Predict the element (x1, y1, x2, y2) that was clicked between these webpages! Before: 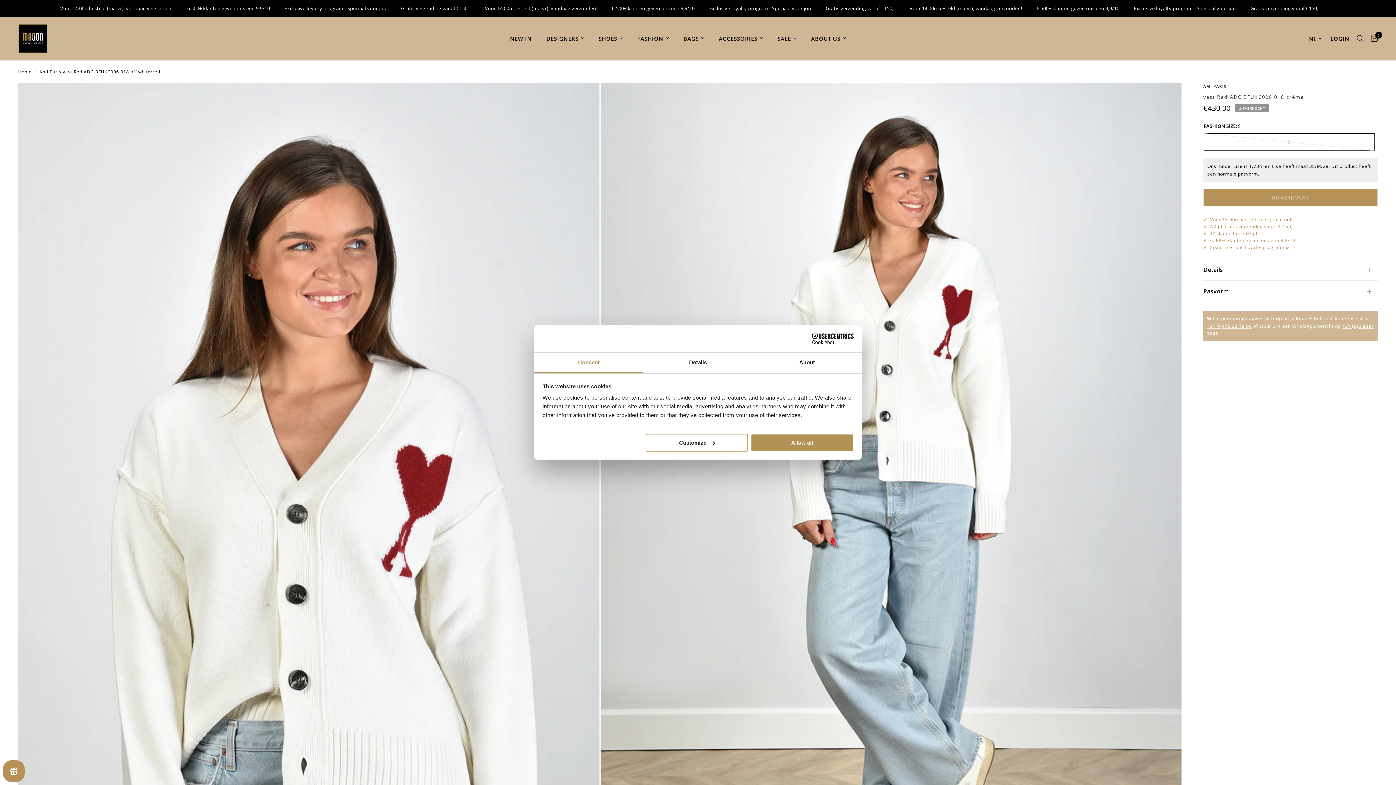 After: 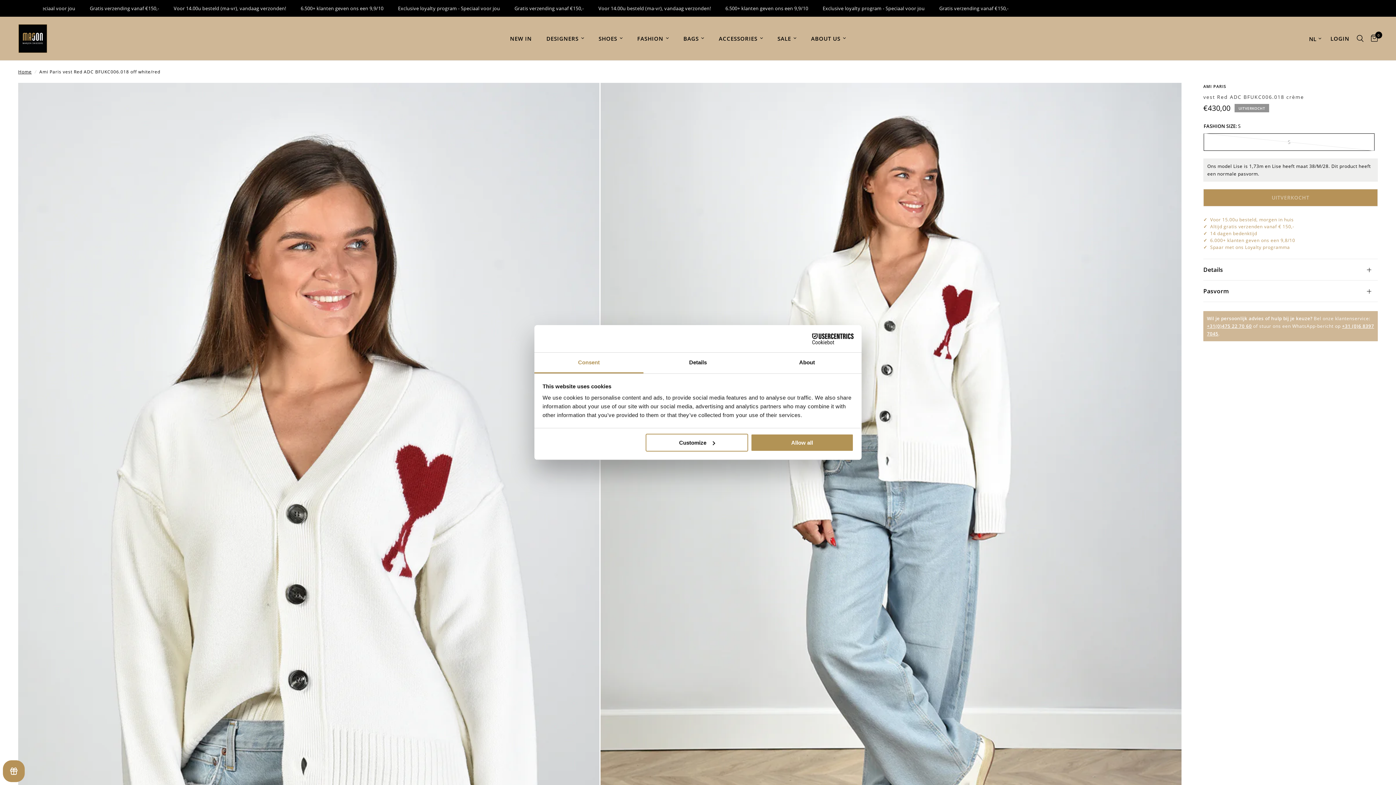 Action: bbox: (534, 352, 643, 373) label: Consent